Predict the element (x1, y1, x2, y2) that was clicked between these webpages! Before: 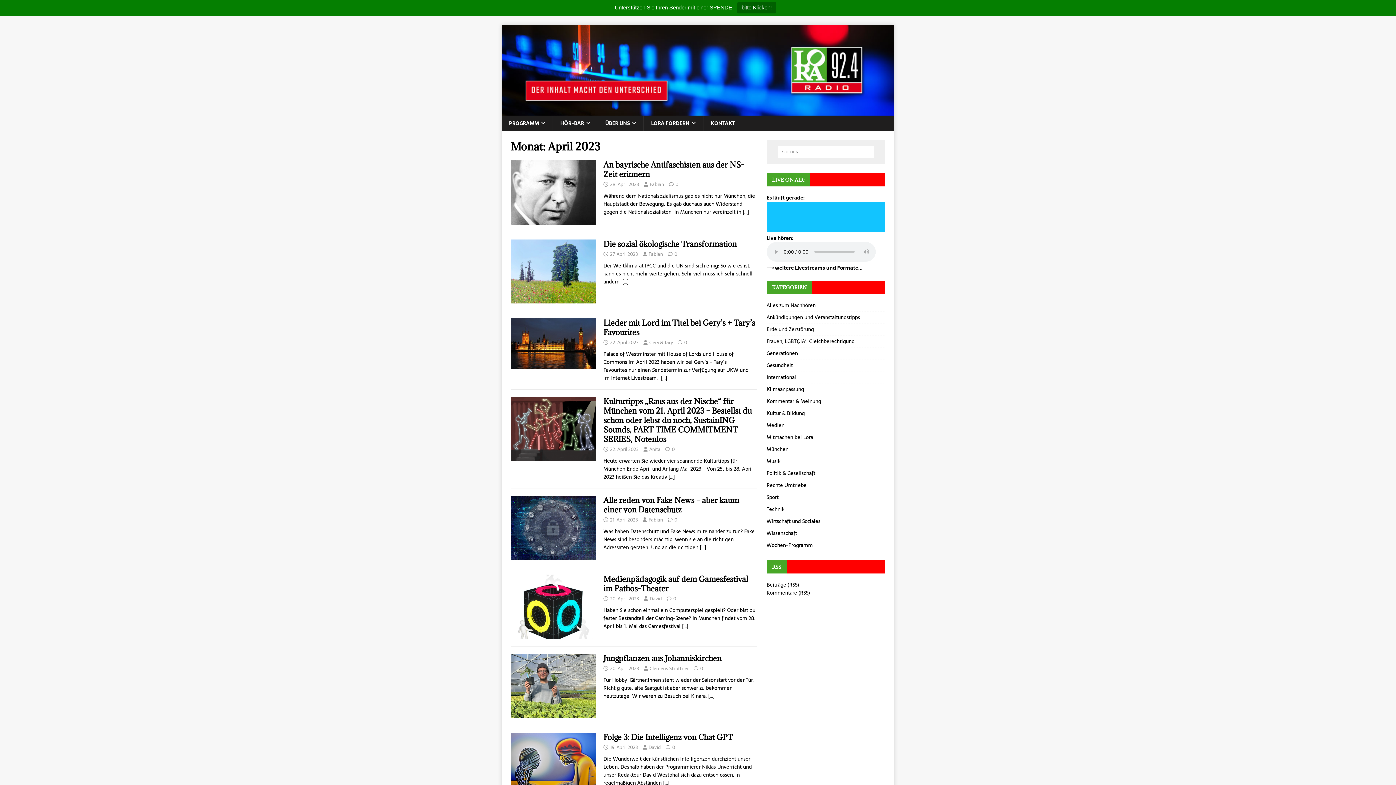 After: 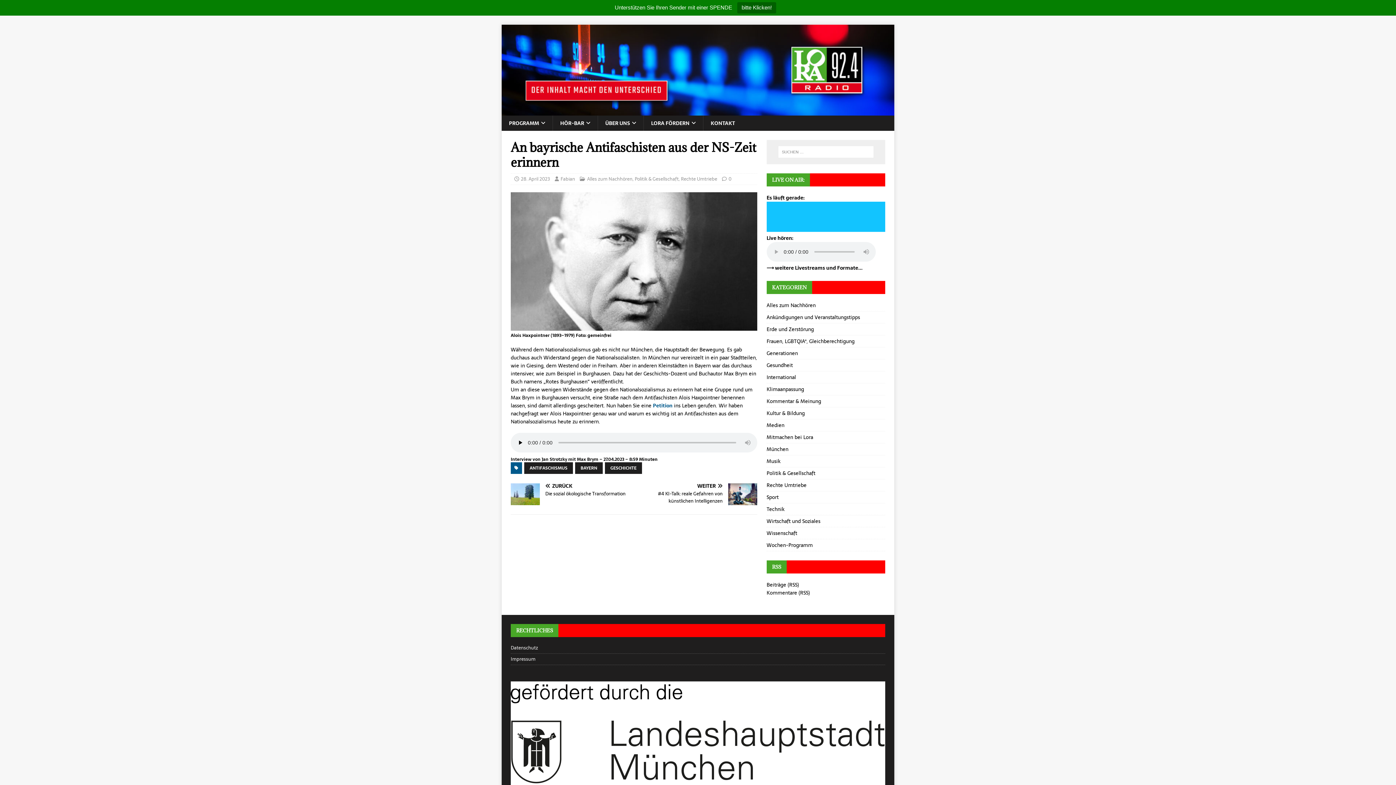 Action: label: 0 bbox: (675, 180, 678, 188)